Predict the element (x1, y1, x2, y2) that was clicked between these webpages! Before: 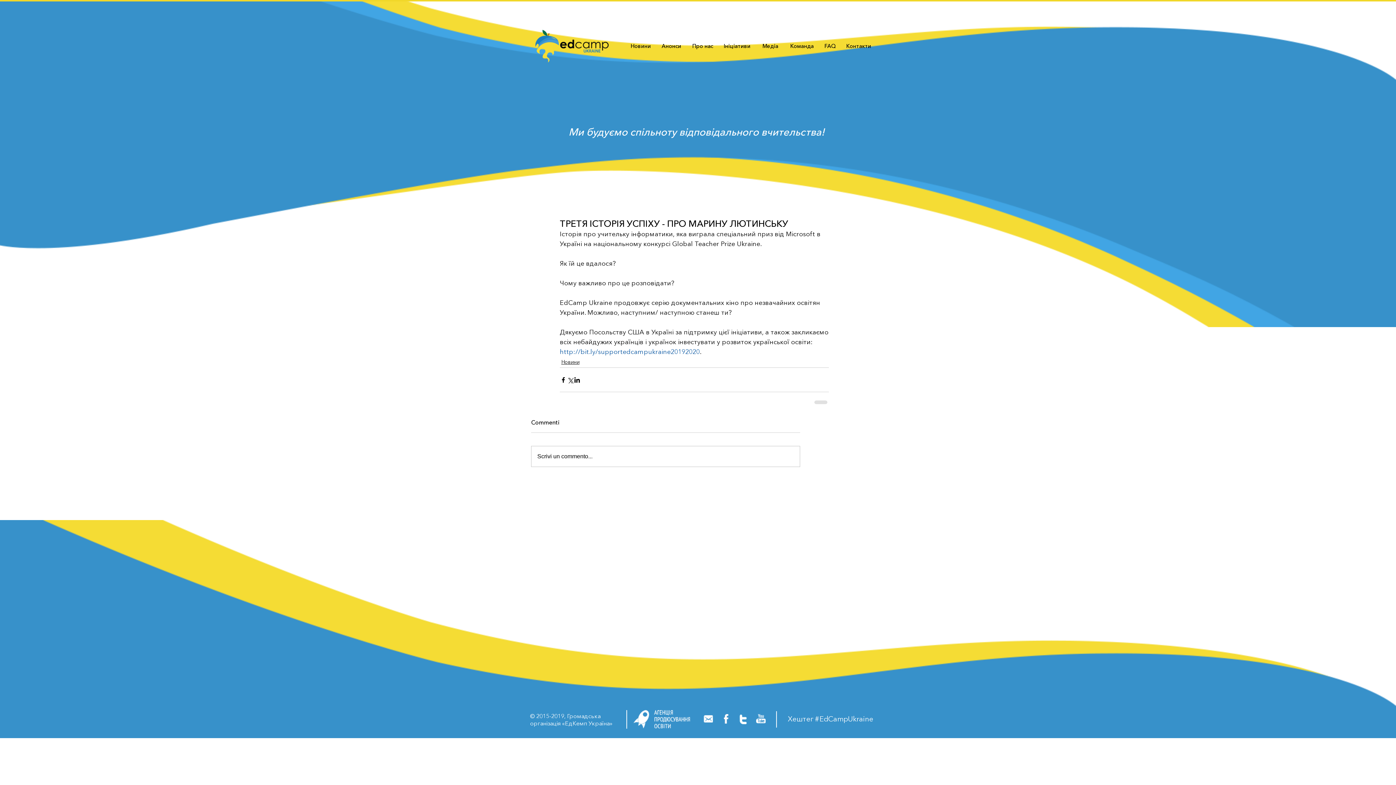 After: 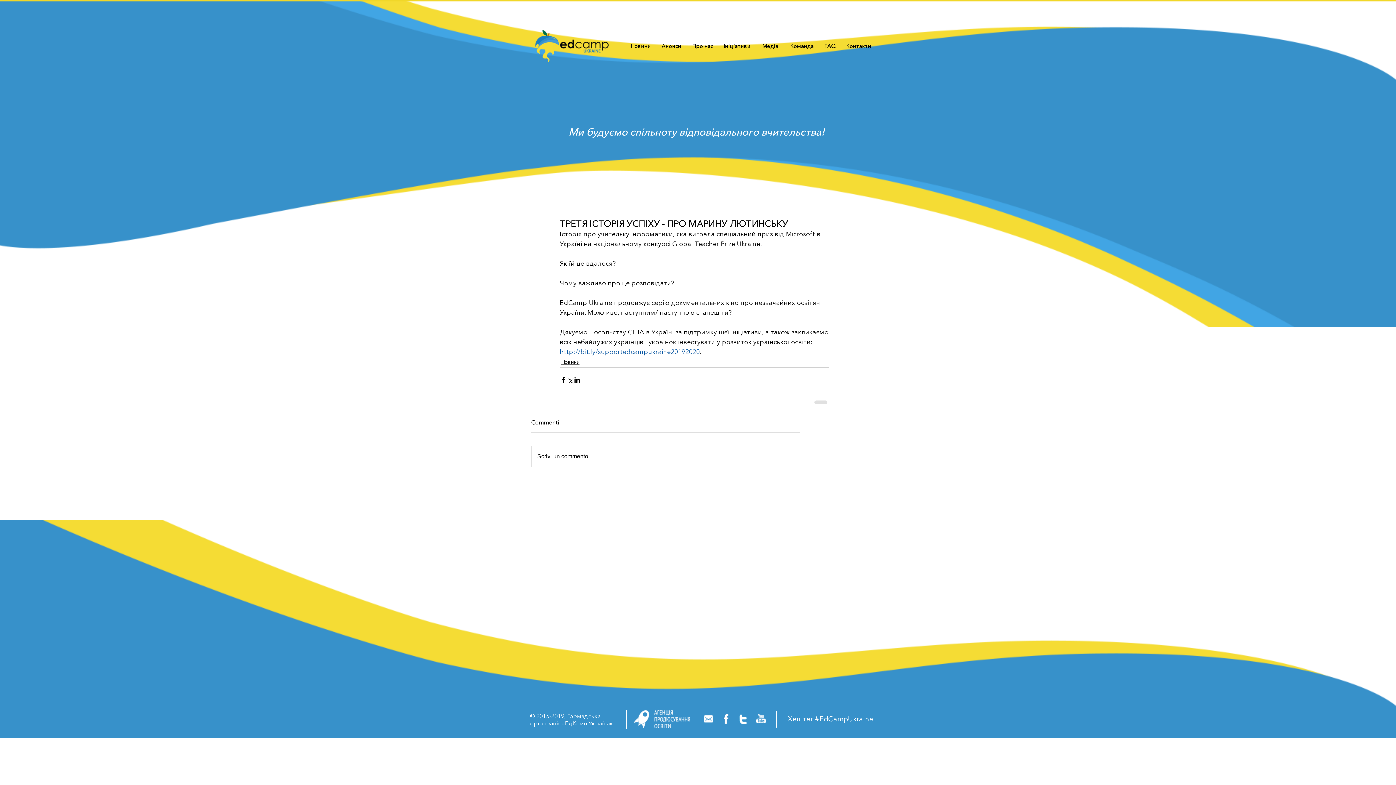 Action: bbox: (633, 710, 690, 728)